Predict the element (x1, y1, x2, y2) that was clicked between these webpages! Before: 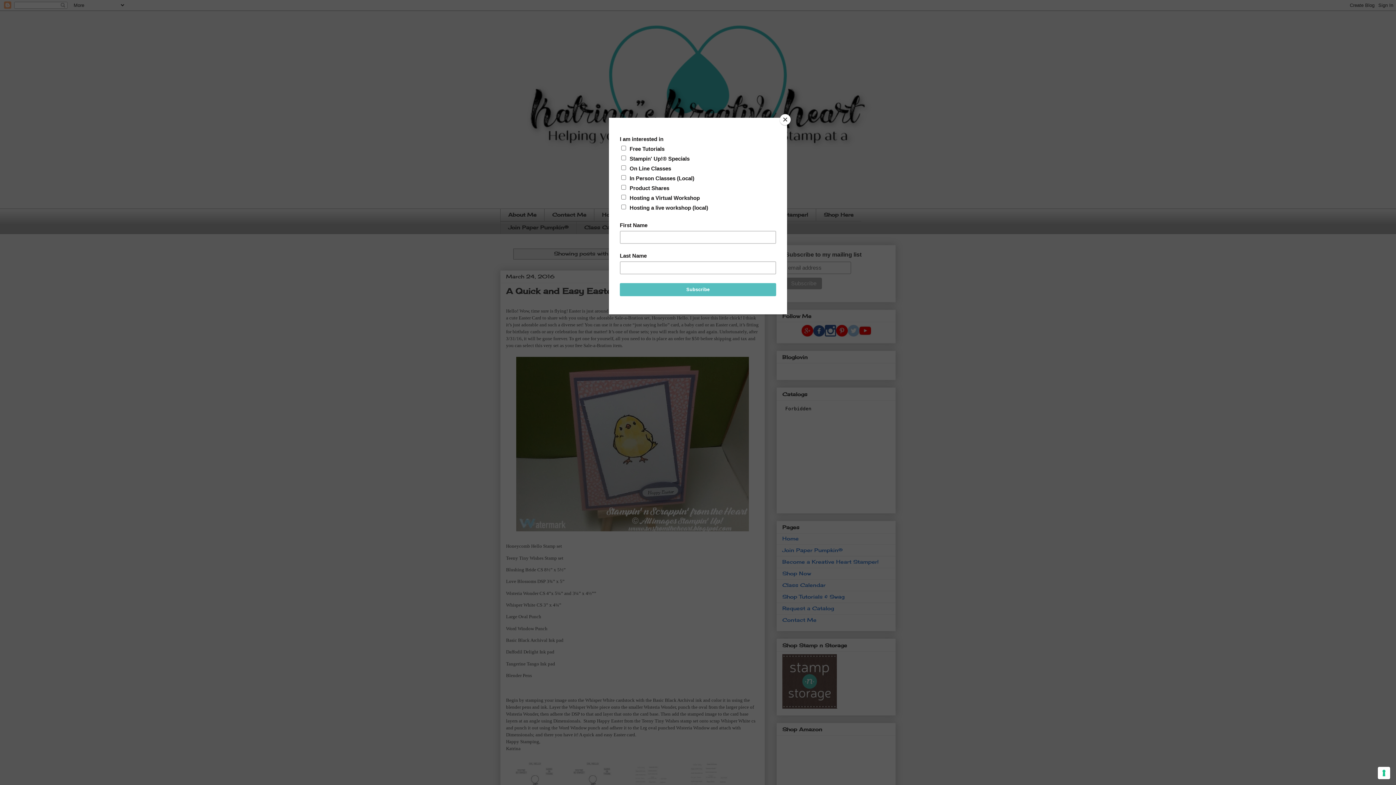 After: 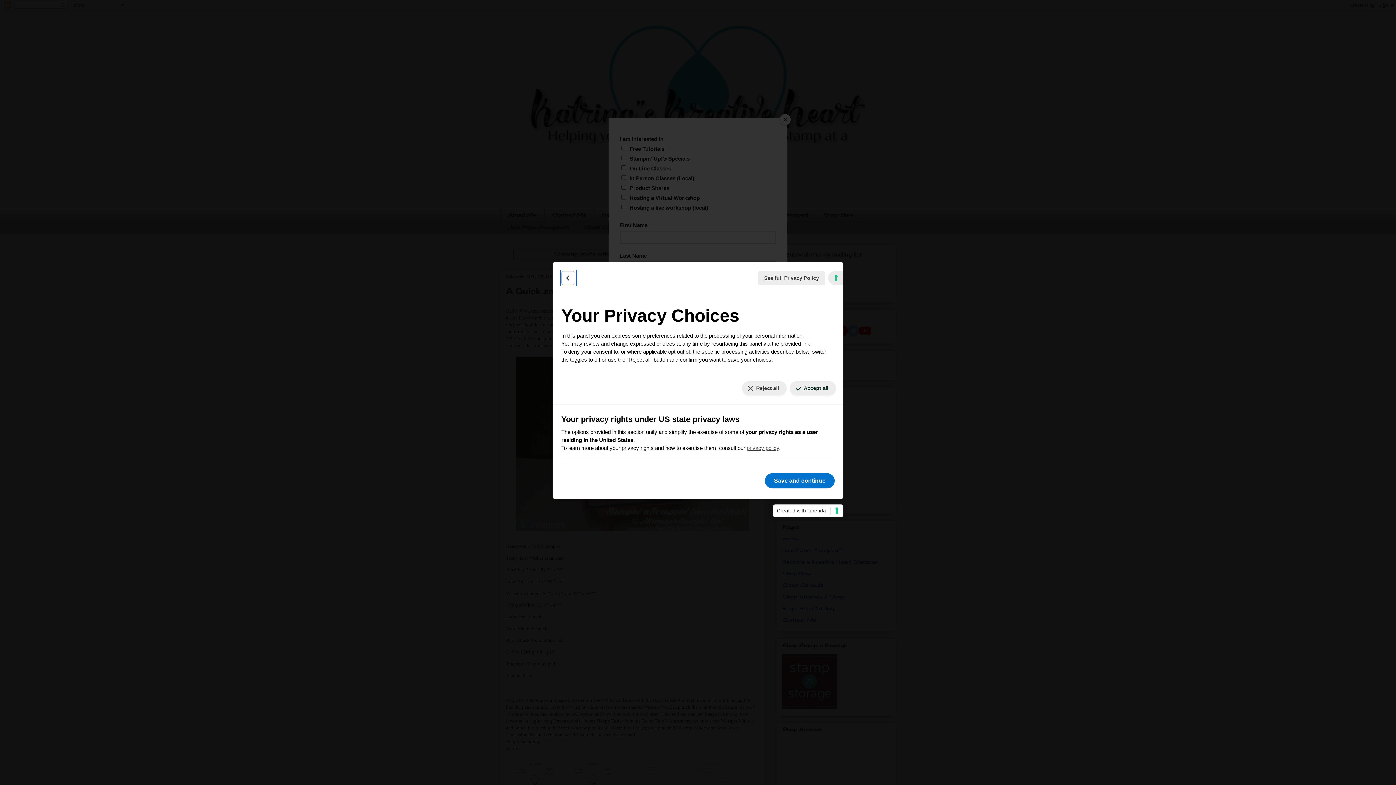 Action: bbox: (1378, 767, 1390, 779) label: Your consent preferences for tracking technologies